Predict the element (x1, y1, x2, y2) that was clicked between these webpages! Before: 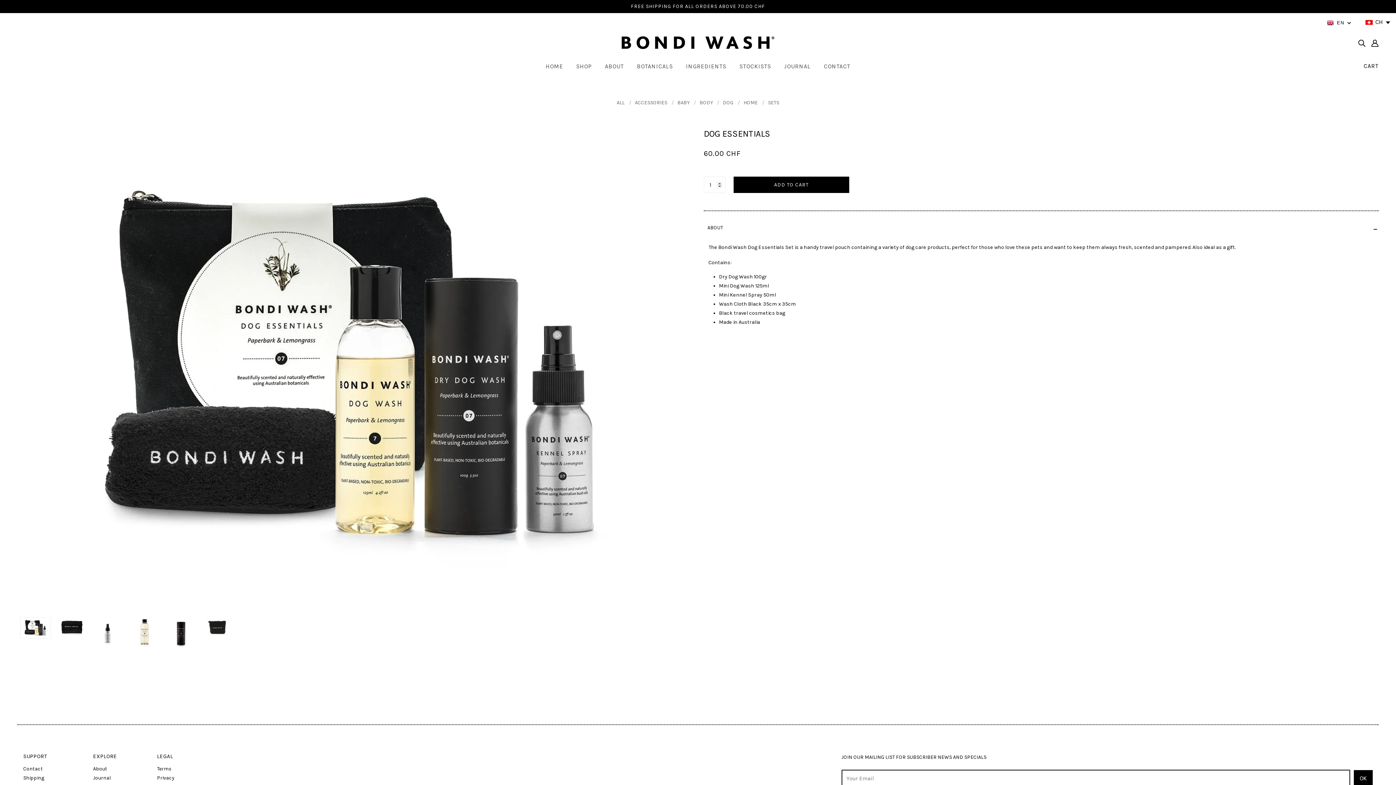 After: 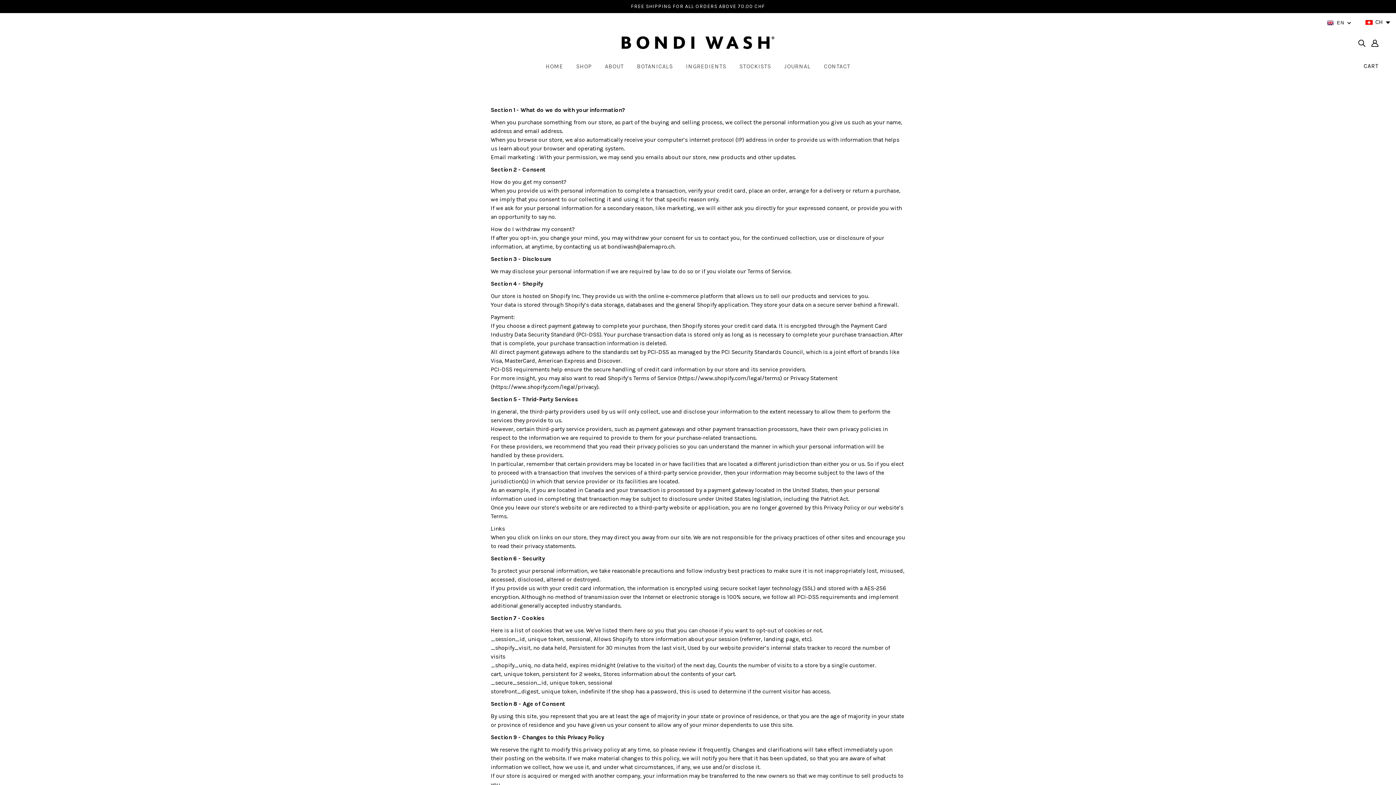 Action: label: Privacy bbox: (157, 775, 174, 781)